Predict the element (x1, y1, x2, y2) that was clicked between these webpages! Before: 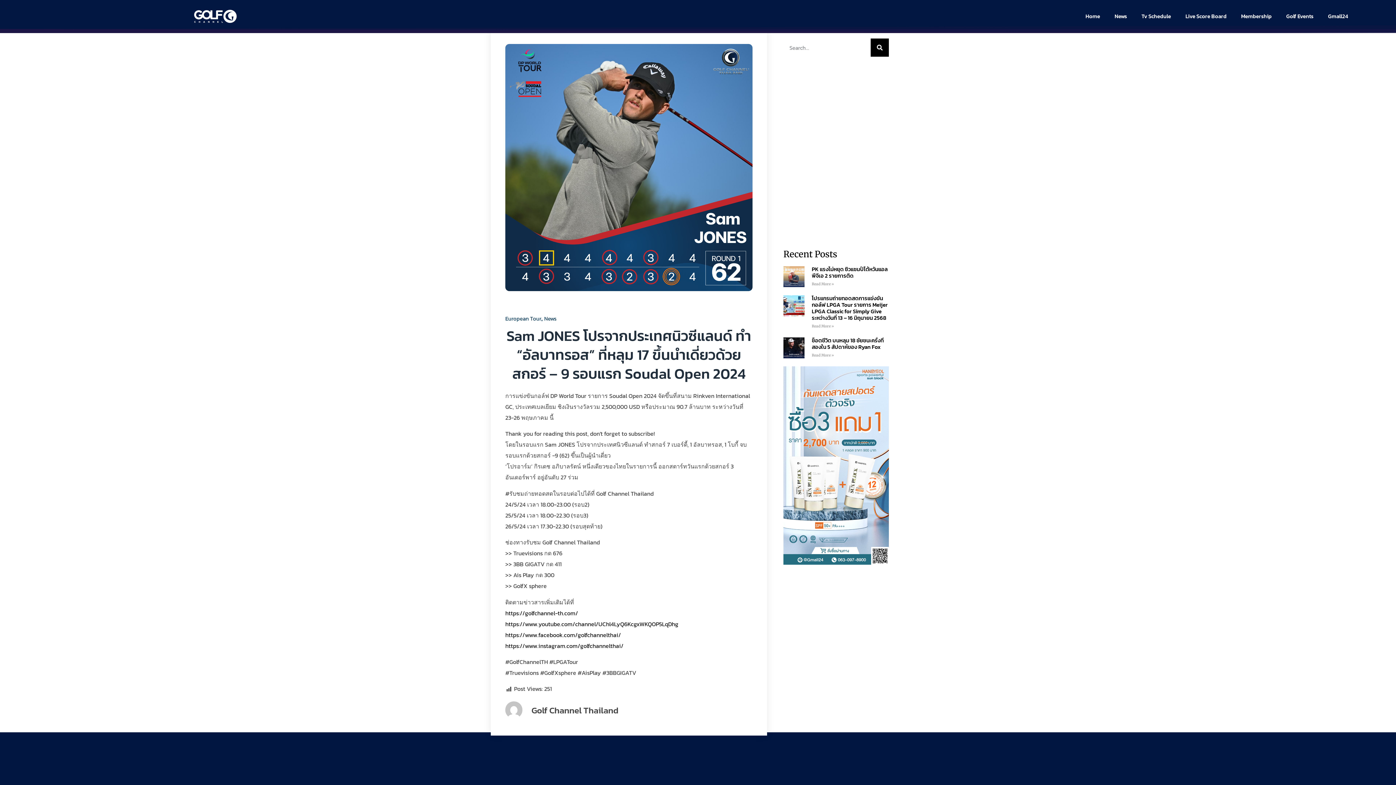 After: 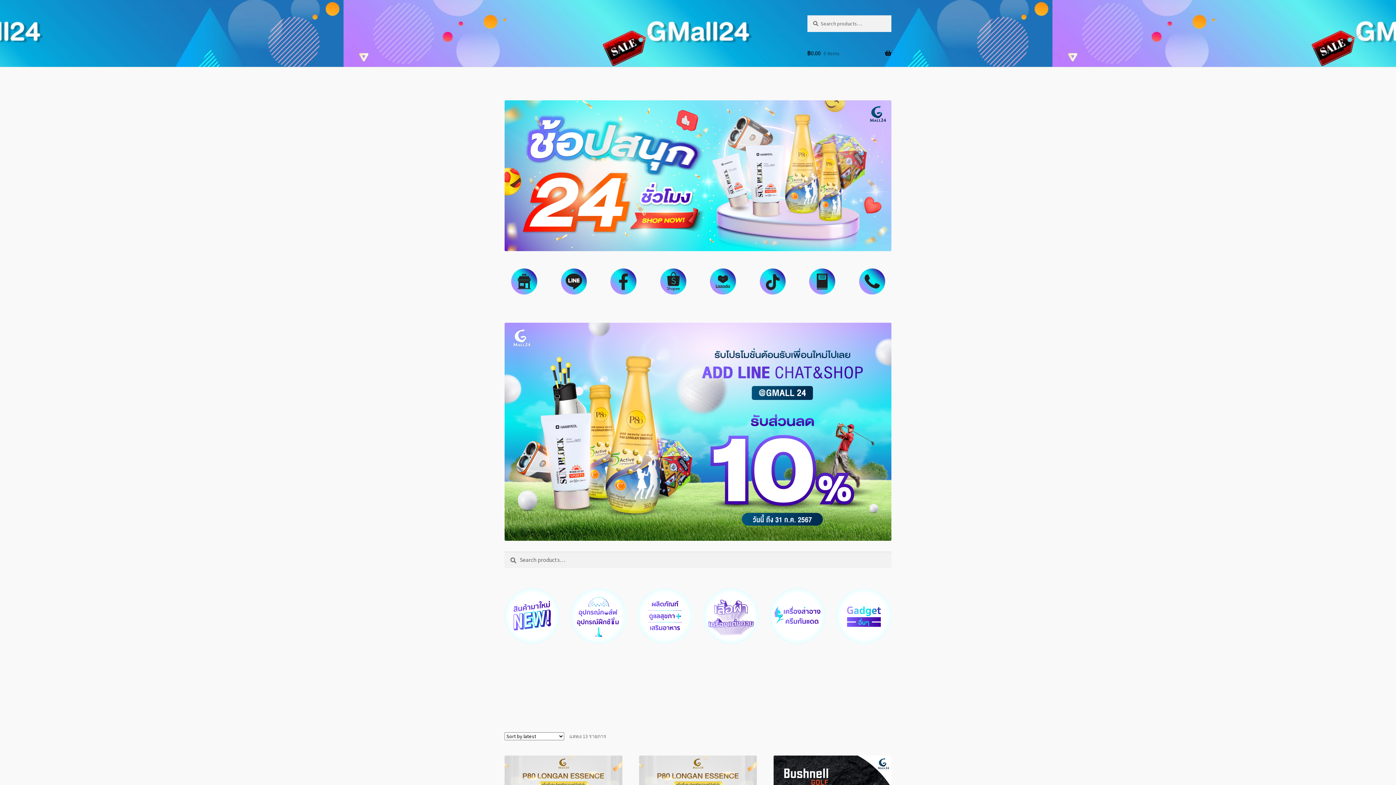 Action: bbox: (1321, 7, 1355, 25) label: Gmall24